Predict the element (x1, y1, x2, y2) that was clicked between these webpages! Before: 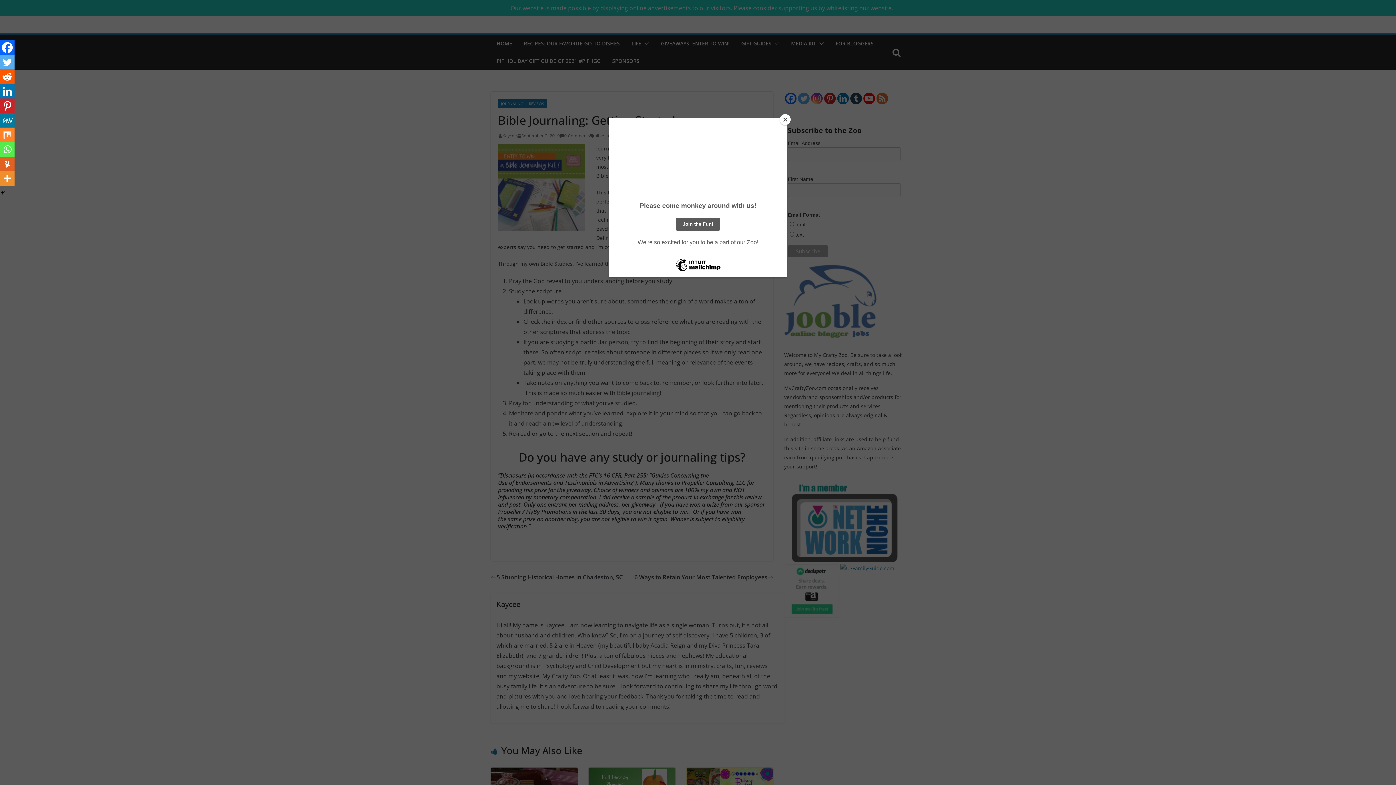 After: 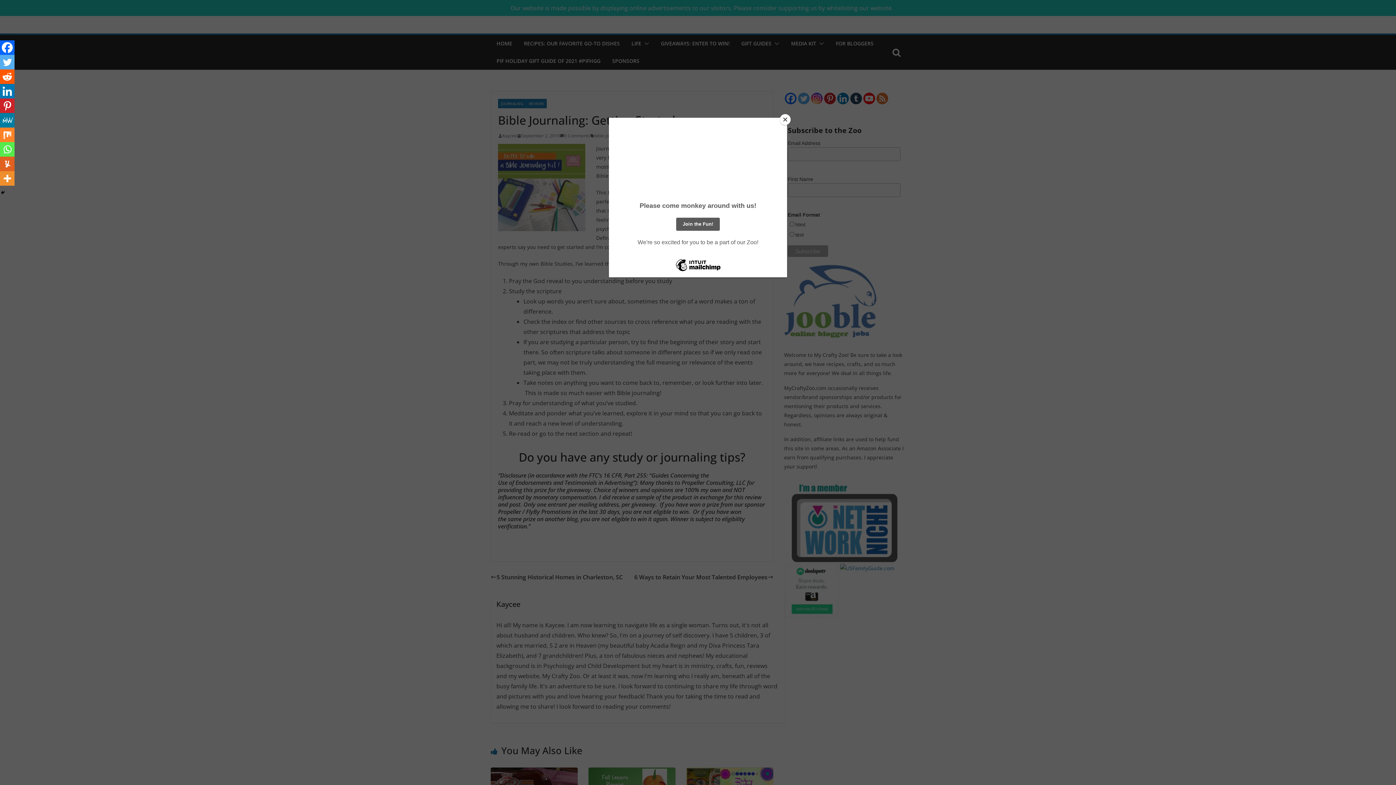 Action: bbox: (0, 84, 14, 98) label: Linkedin